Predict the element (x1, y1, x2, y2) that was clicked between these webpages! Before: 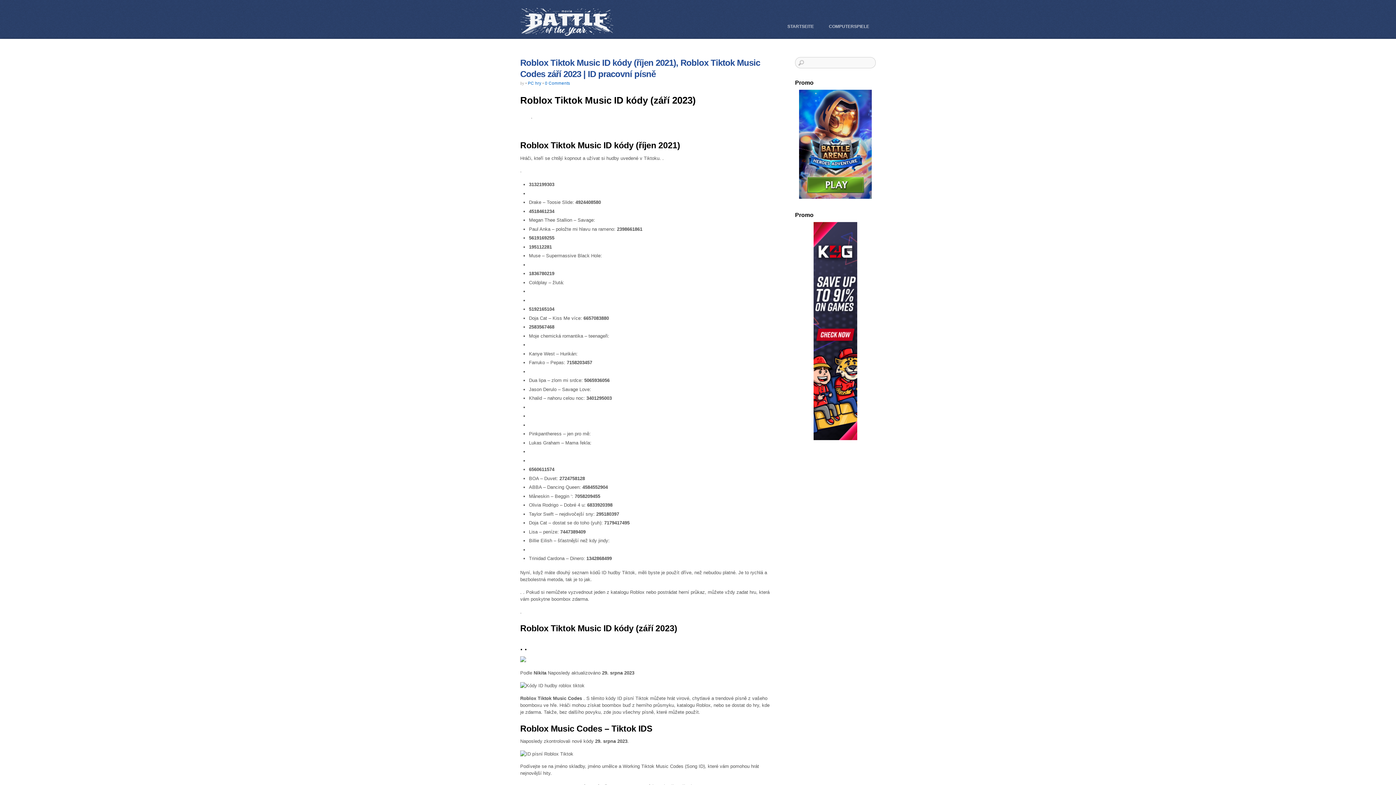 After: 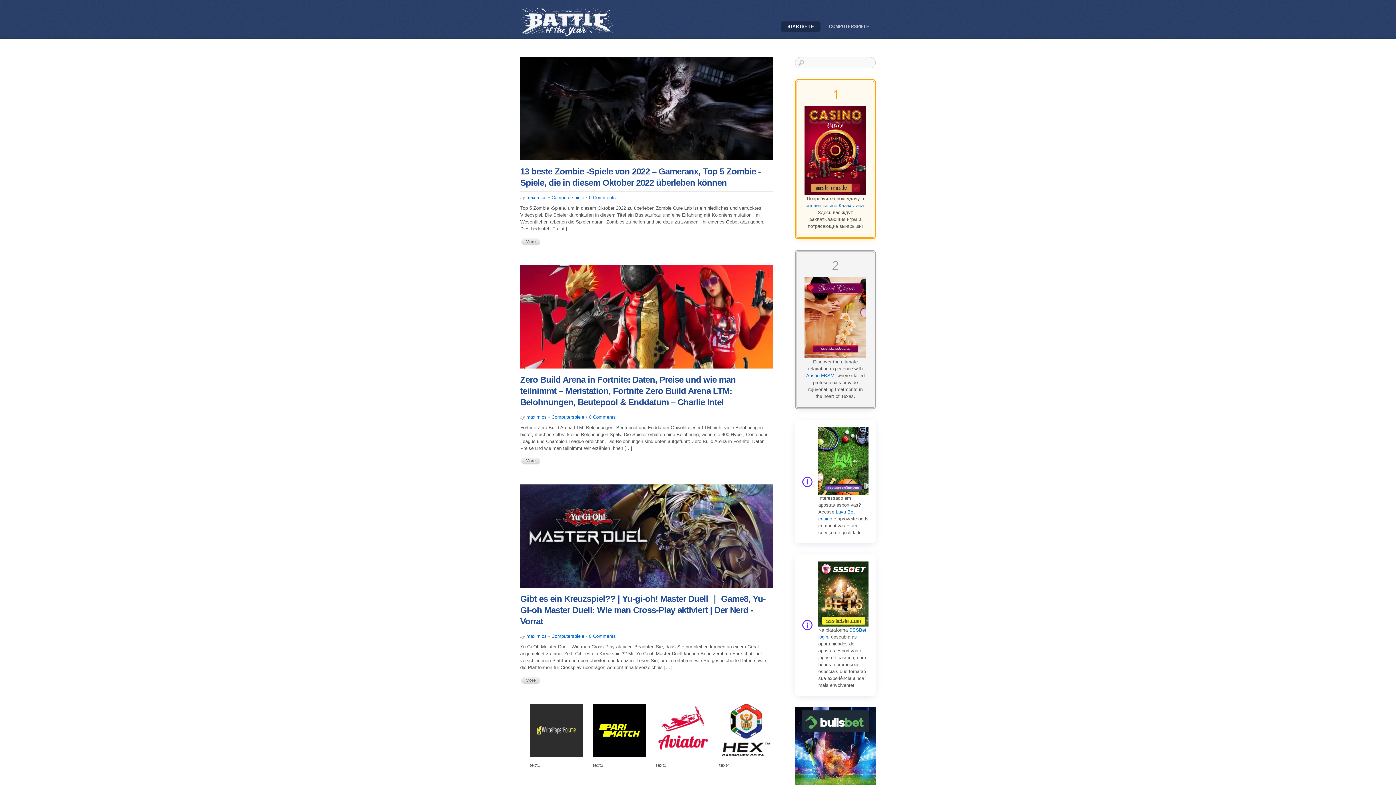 Action: bbox: (520, 29, 614, 41)